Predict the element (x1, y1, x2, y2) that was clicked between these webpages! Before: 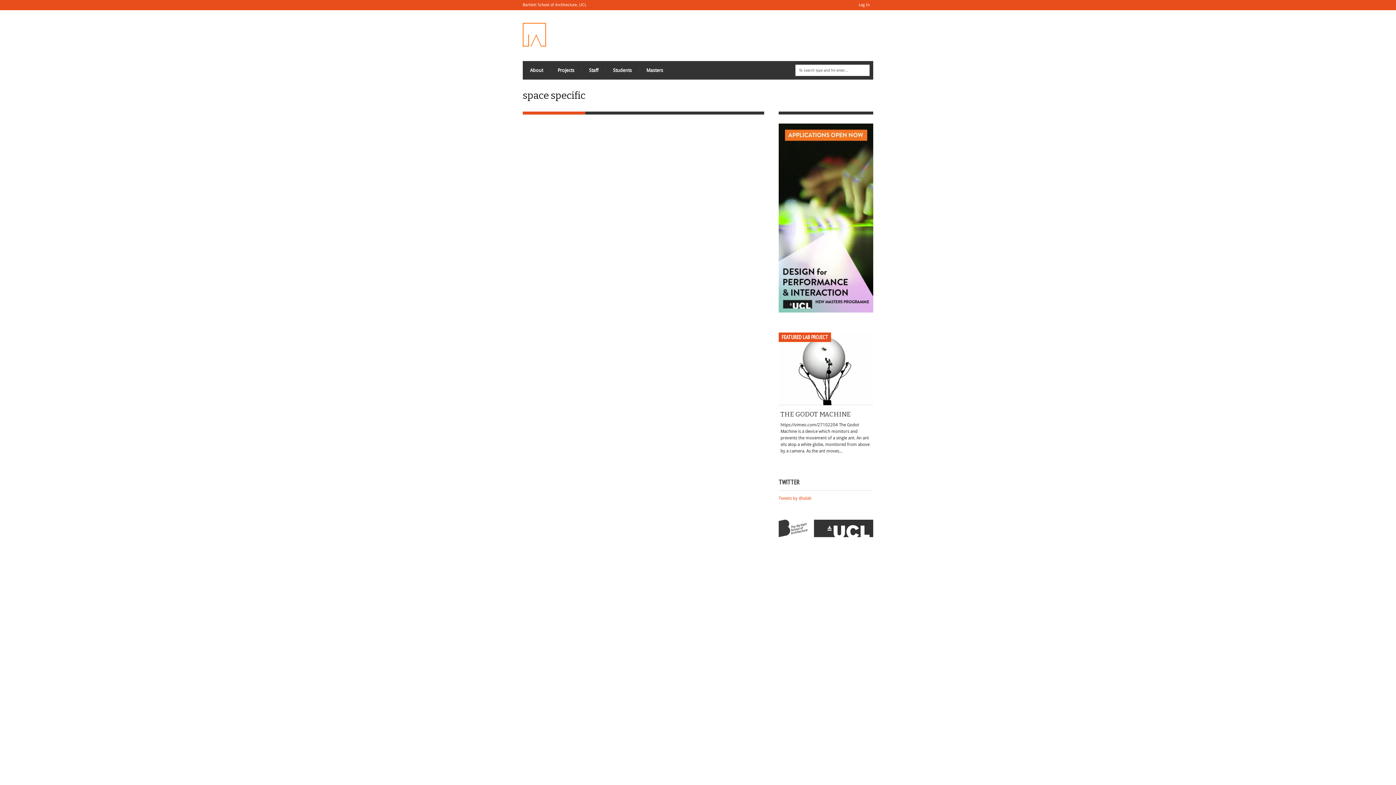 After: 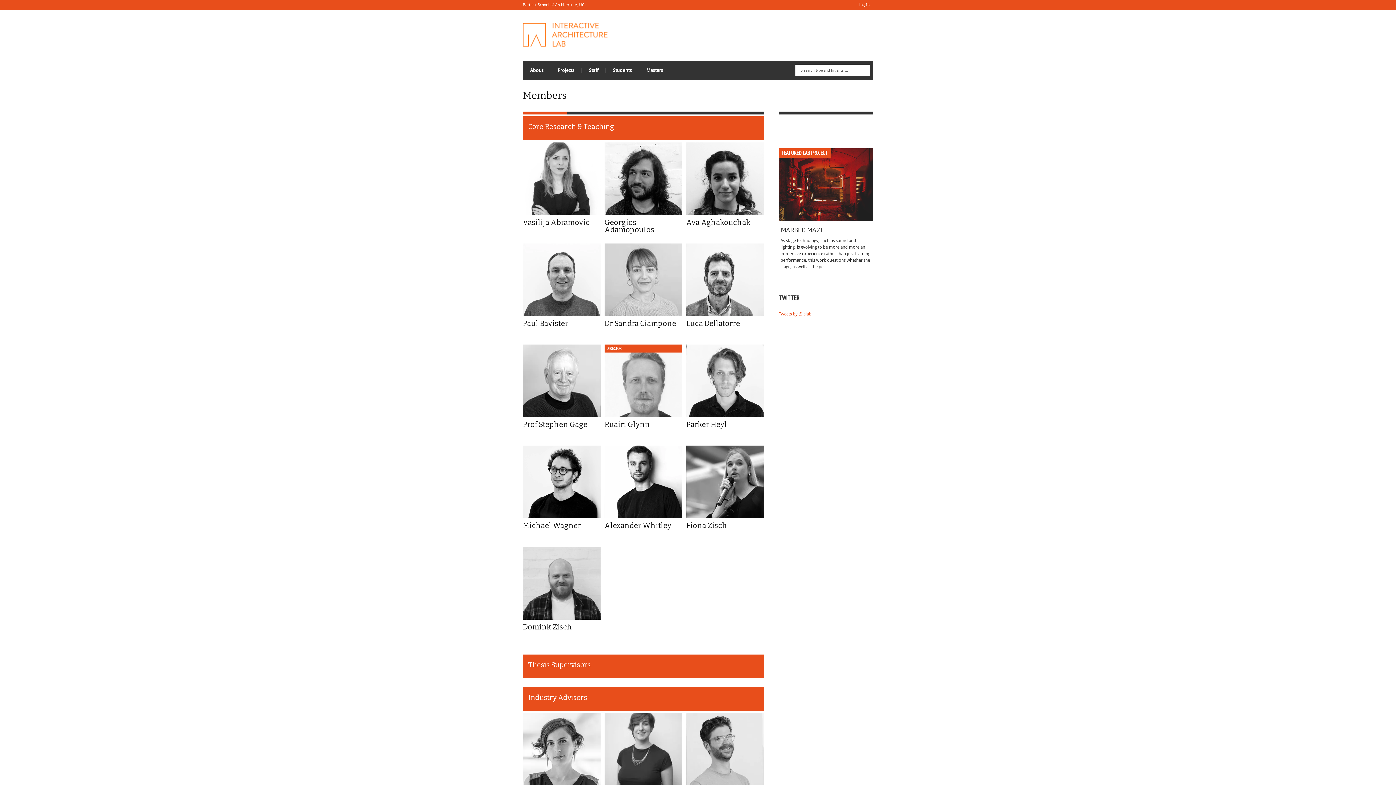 Action: label: Staff bbox: (581, 61, 605, 79)